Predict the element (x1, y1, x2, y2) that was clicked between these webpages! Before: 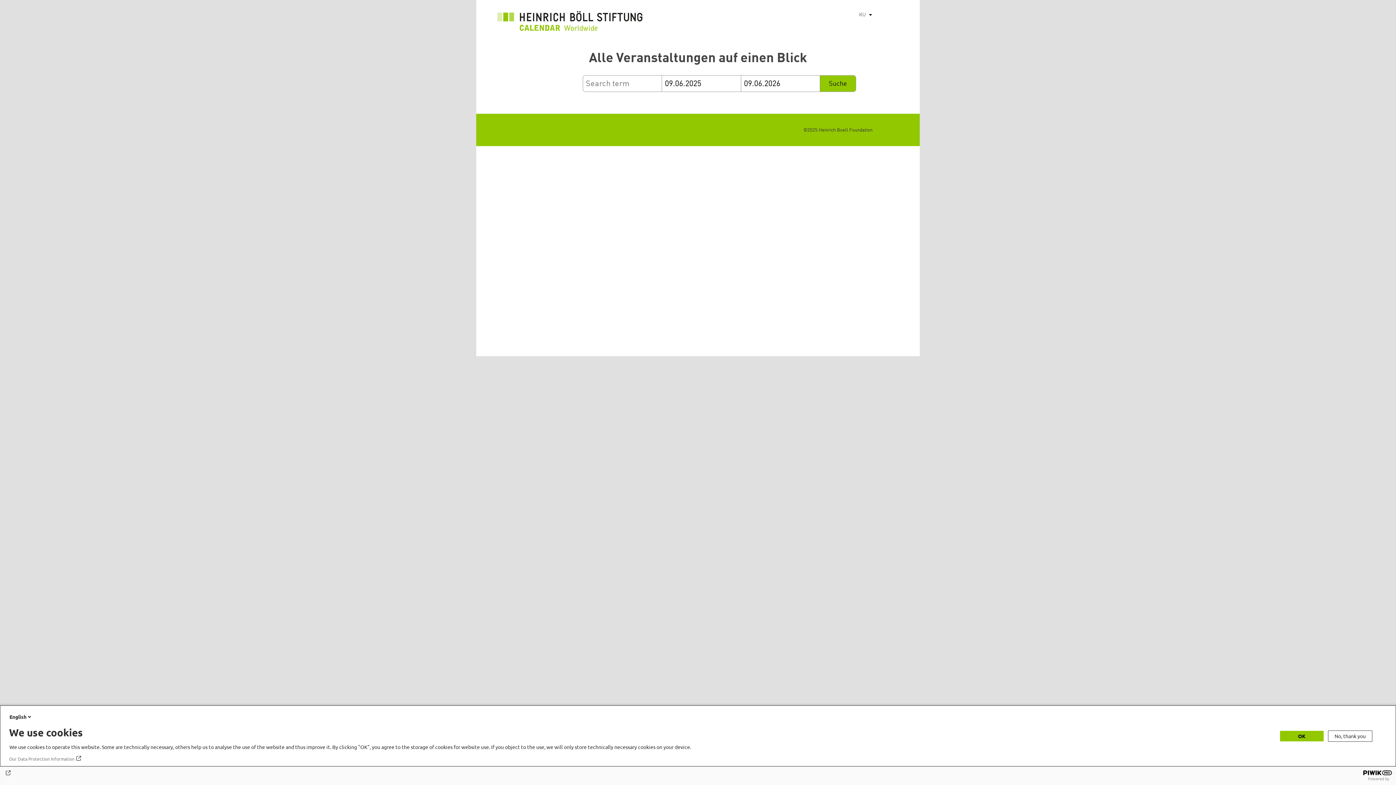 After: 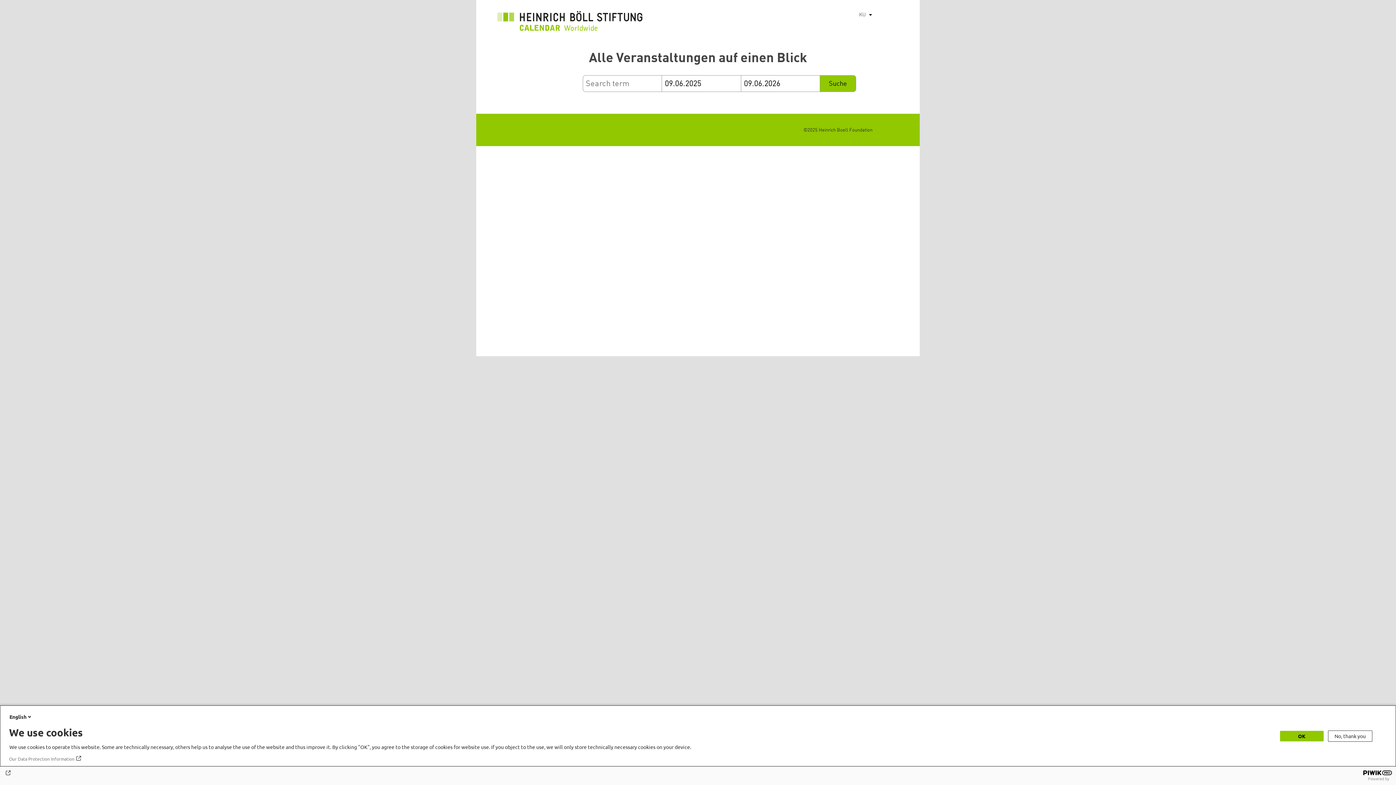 Action: bbox: (9, 756, 82, 762) label: Our Data Protection Information